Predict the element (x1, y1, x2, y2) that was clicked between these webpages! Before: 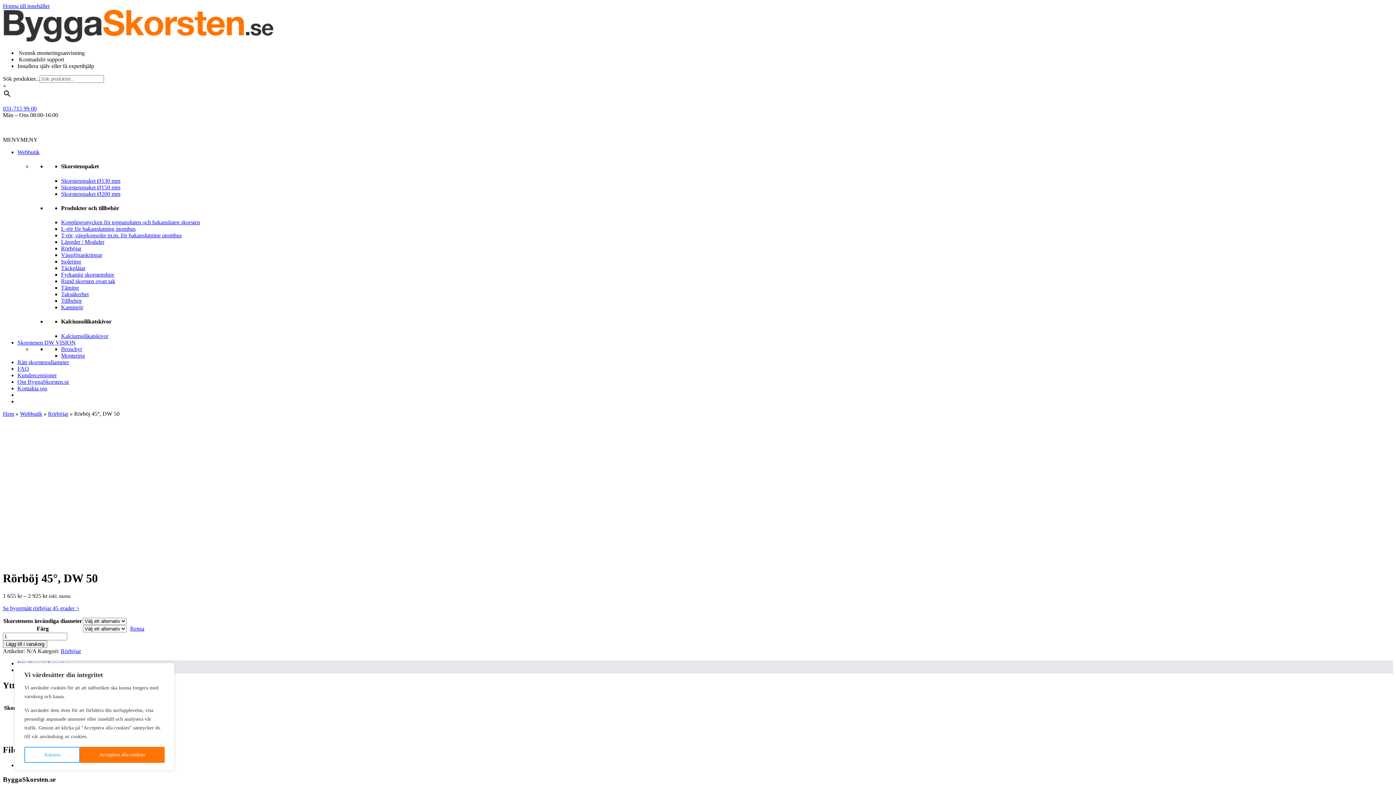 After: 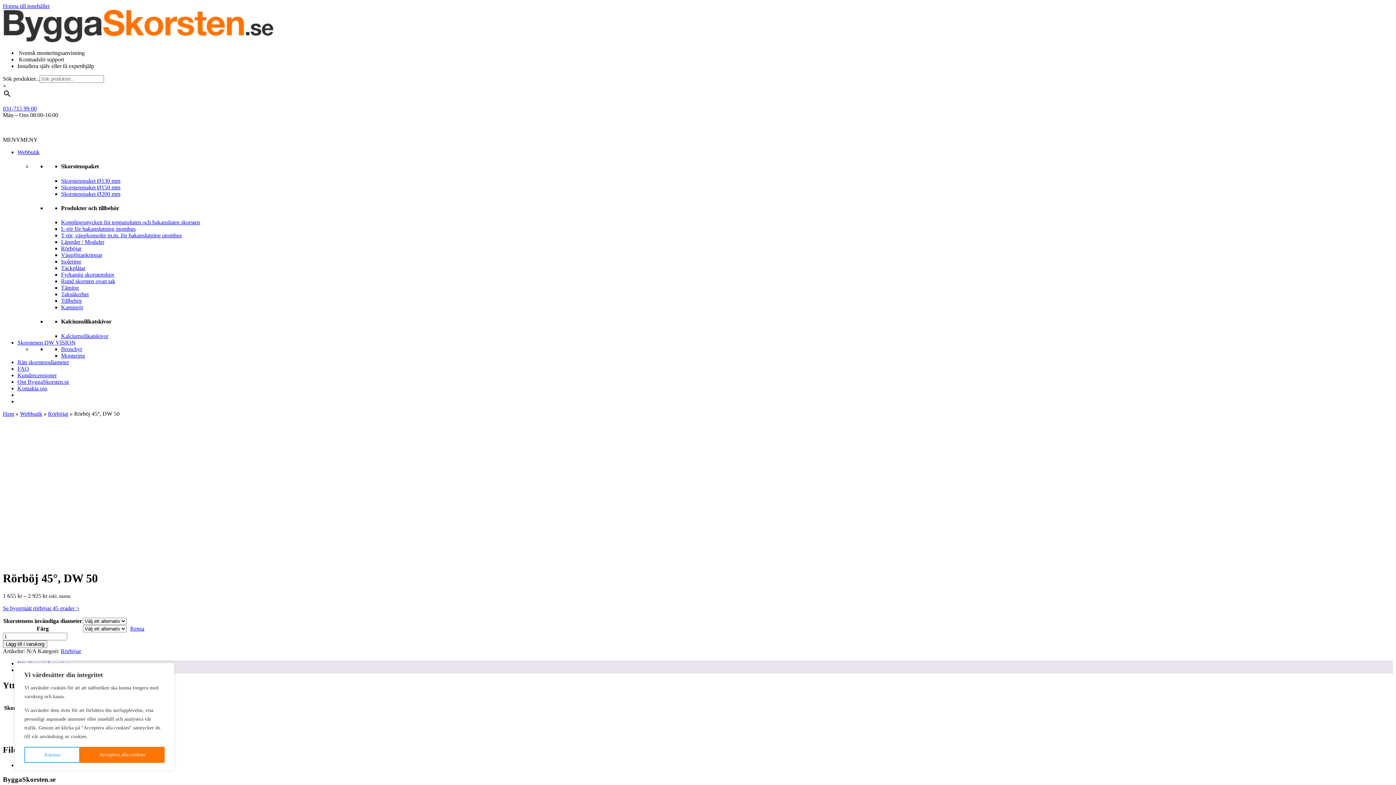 Action: bbox: (2, 605, 79, 611) label: Se byggmått rörböjar 45 grader >